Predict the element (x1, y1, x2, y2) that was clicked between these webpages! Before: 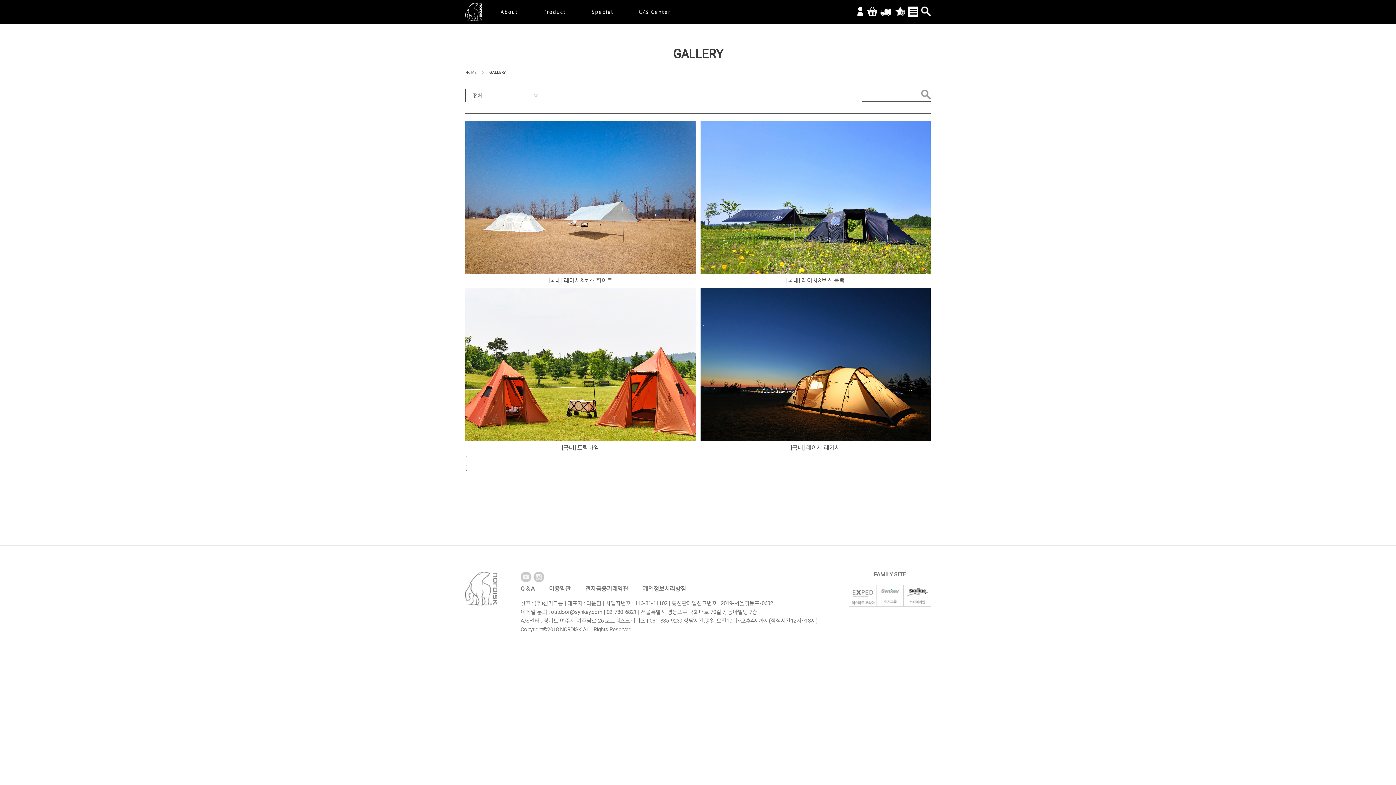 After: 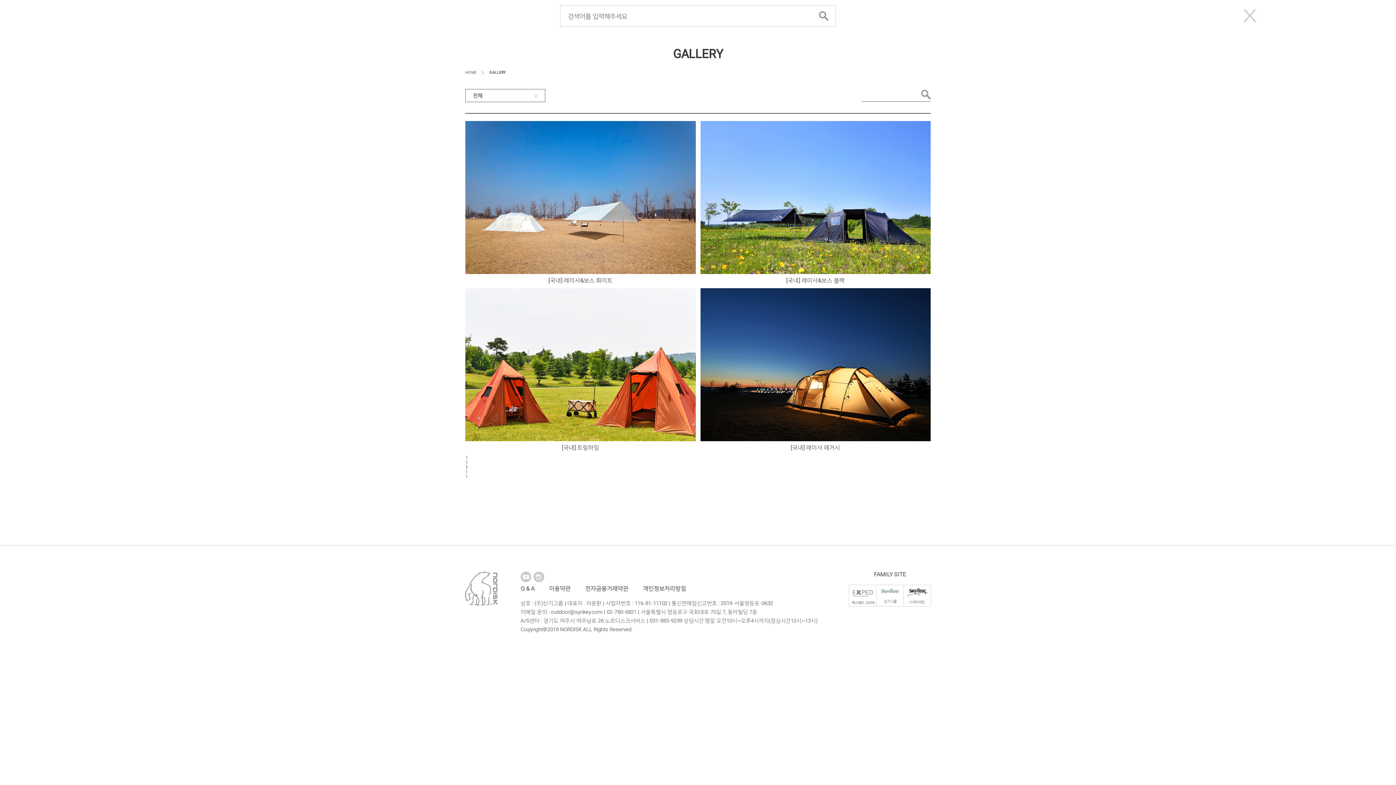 Action: bbox: (921, 6, 930, 16)